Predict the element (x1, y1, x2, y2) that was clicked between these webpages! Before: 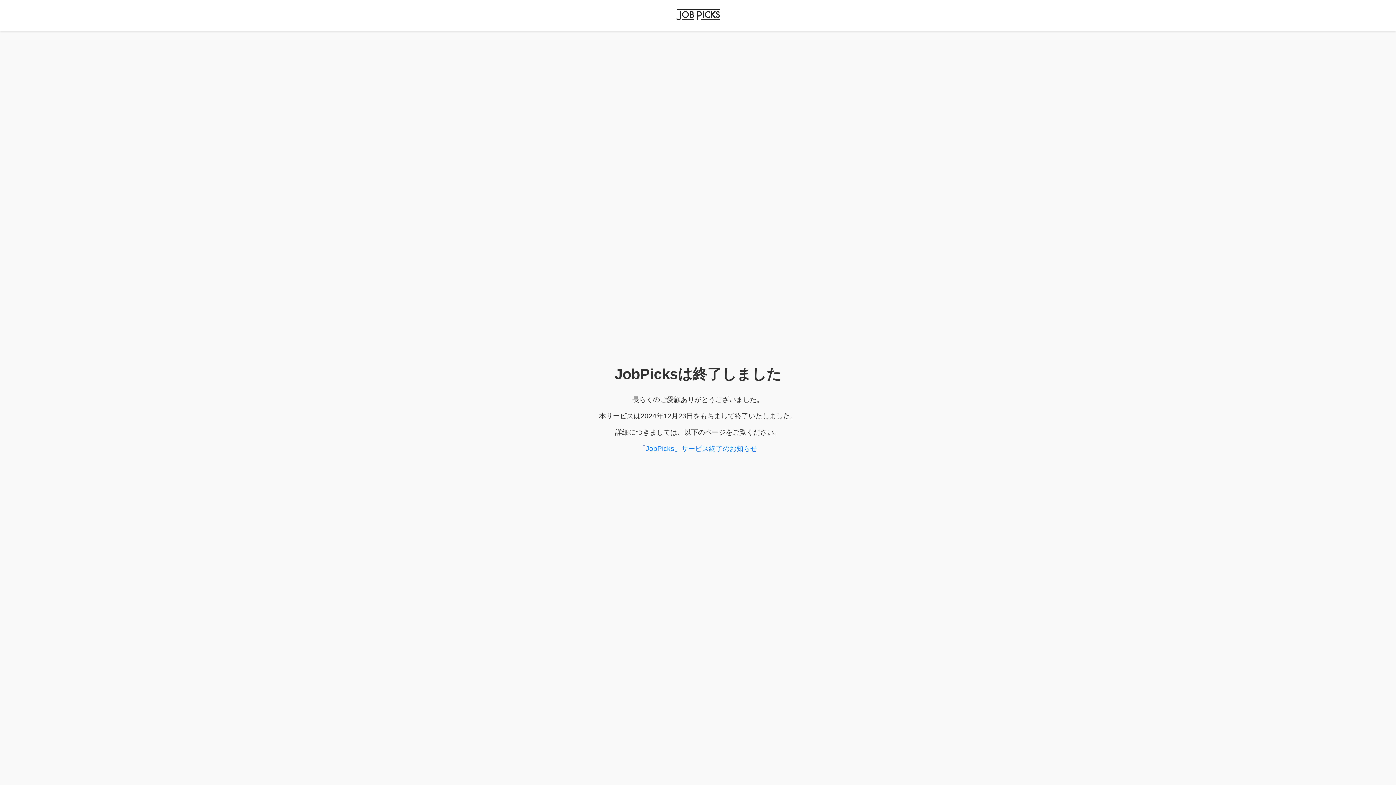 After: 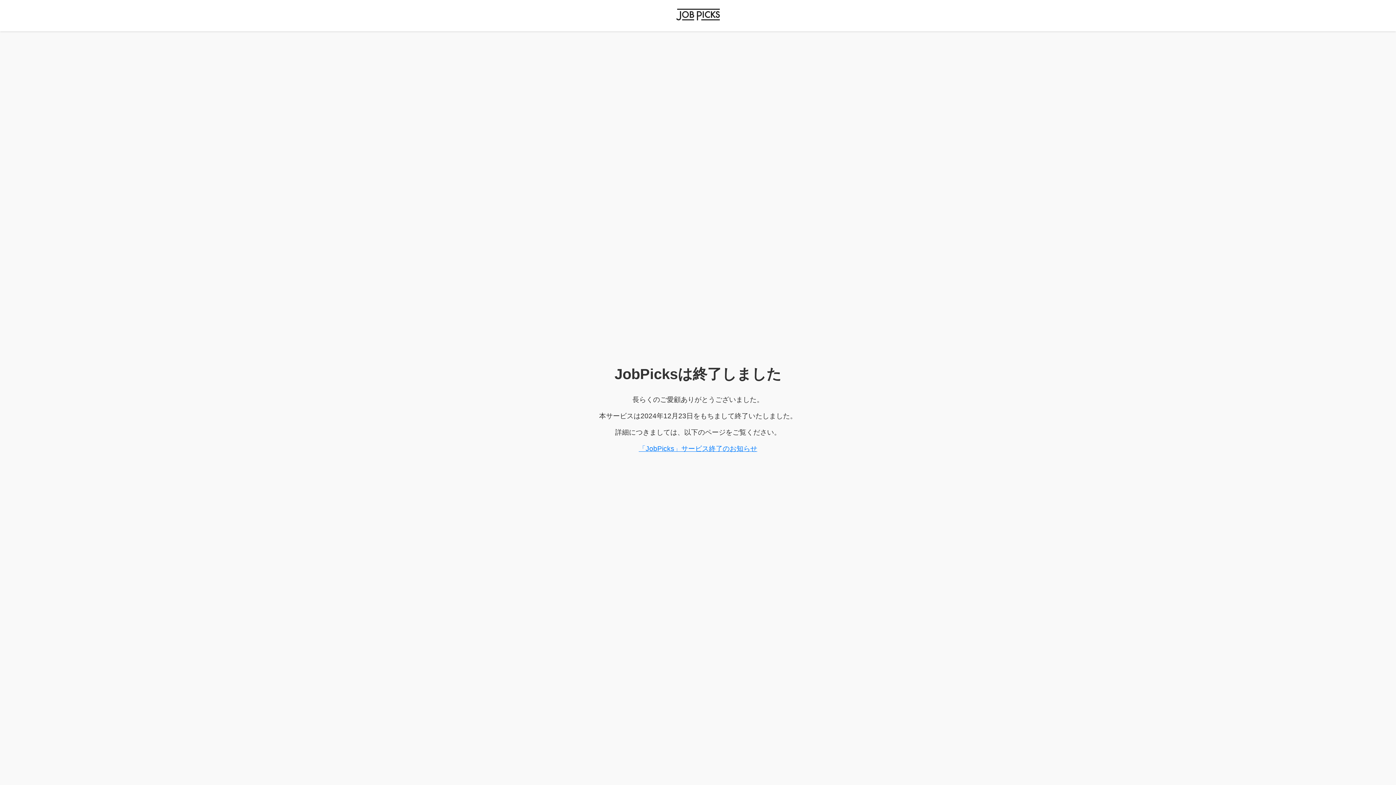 Action: bbox: (638, 445, 757, 452) label: 「JobPicks」サービス終了のお知らせ